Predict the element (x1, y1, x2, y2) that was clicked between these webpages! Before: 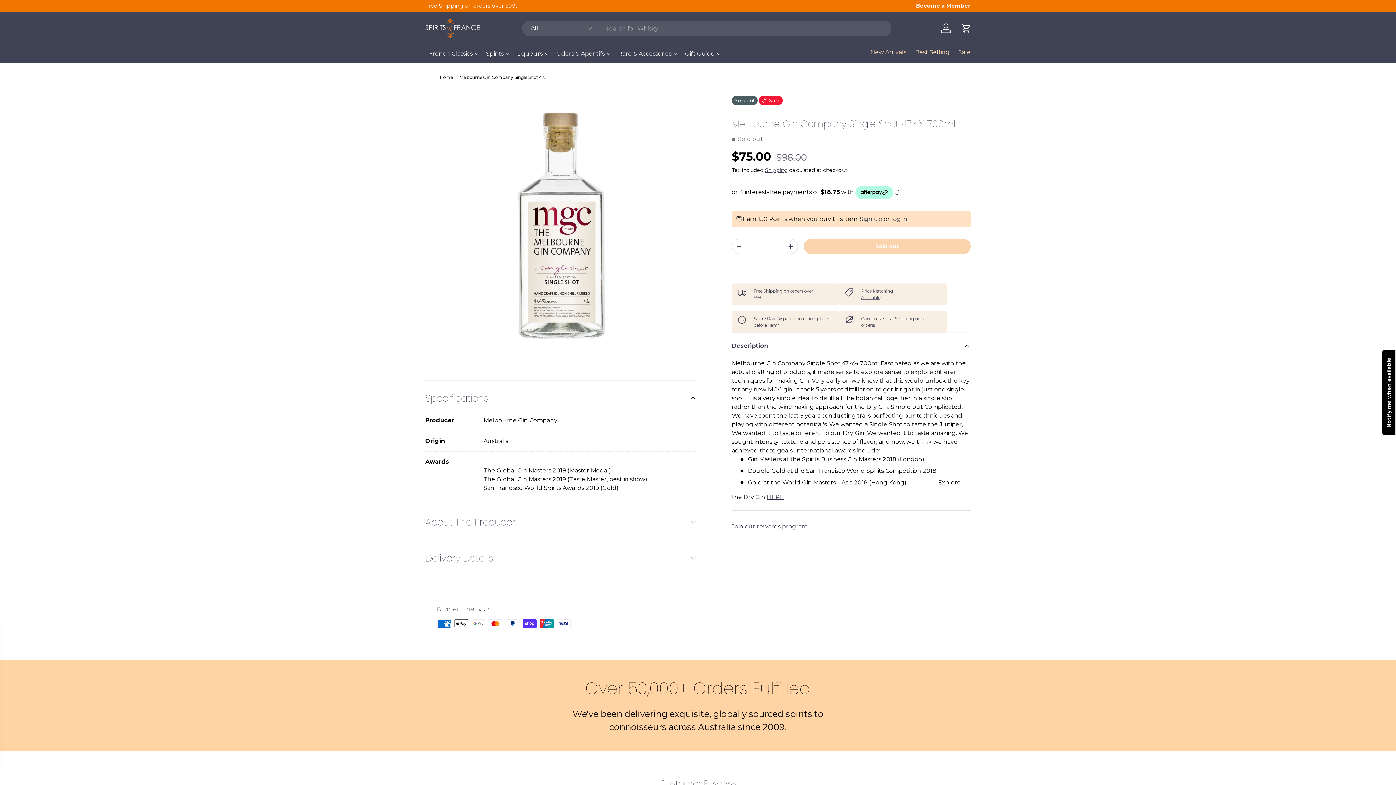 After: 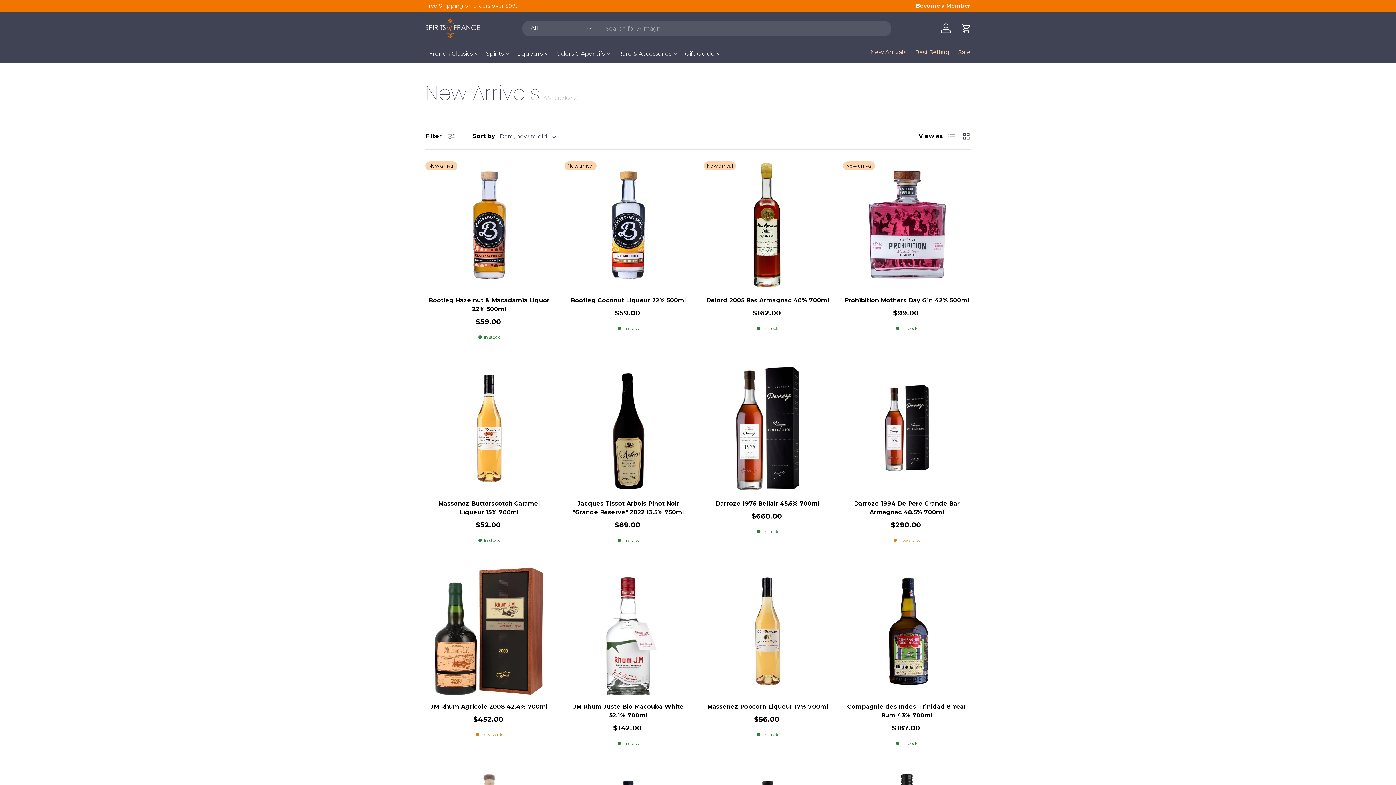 Action: label: New Arrivals bbox: (870, 44, 906, 59)